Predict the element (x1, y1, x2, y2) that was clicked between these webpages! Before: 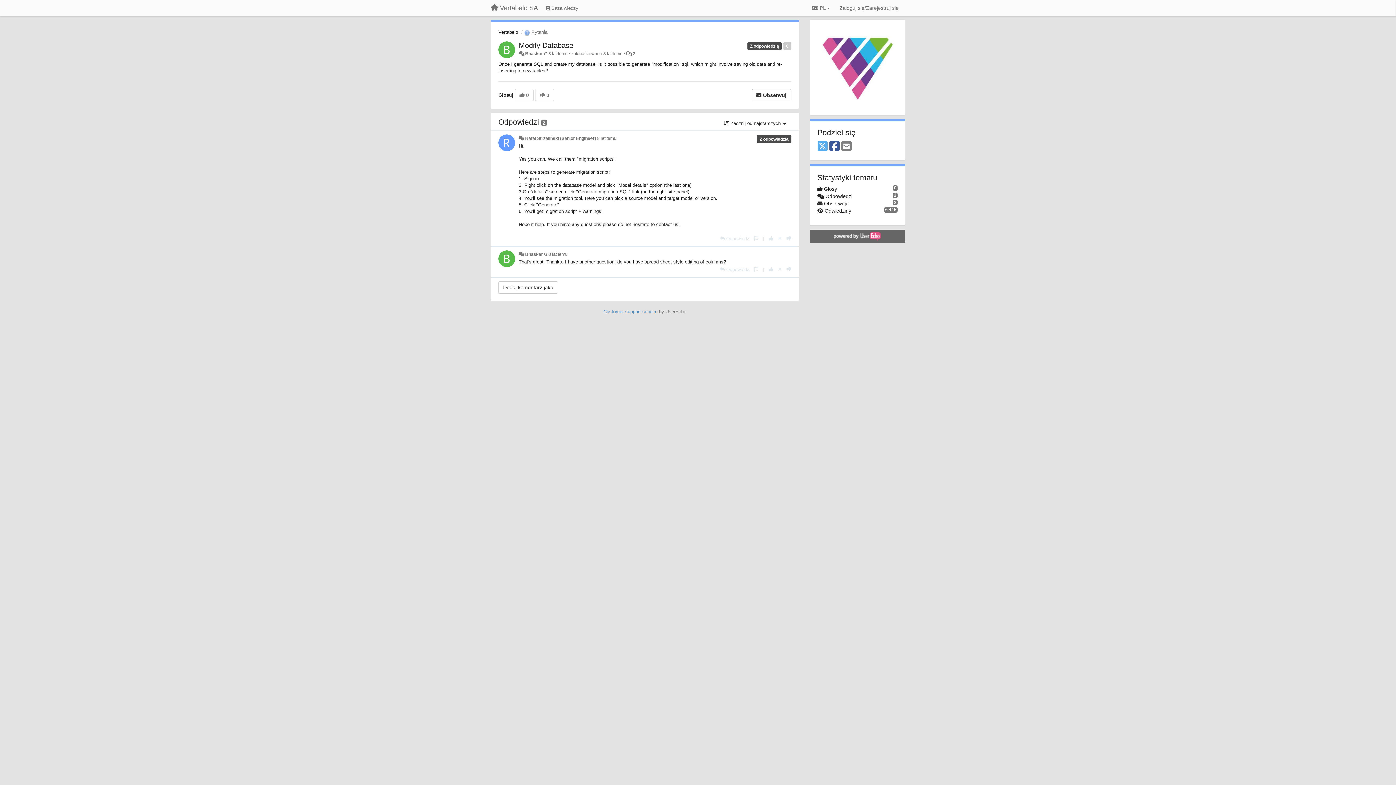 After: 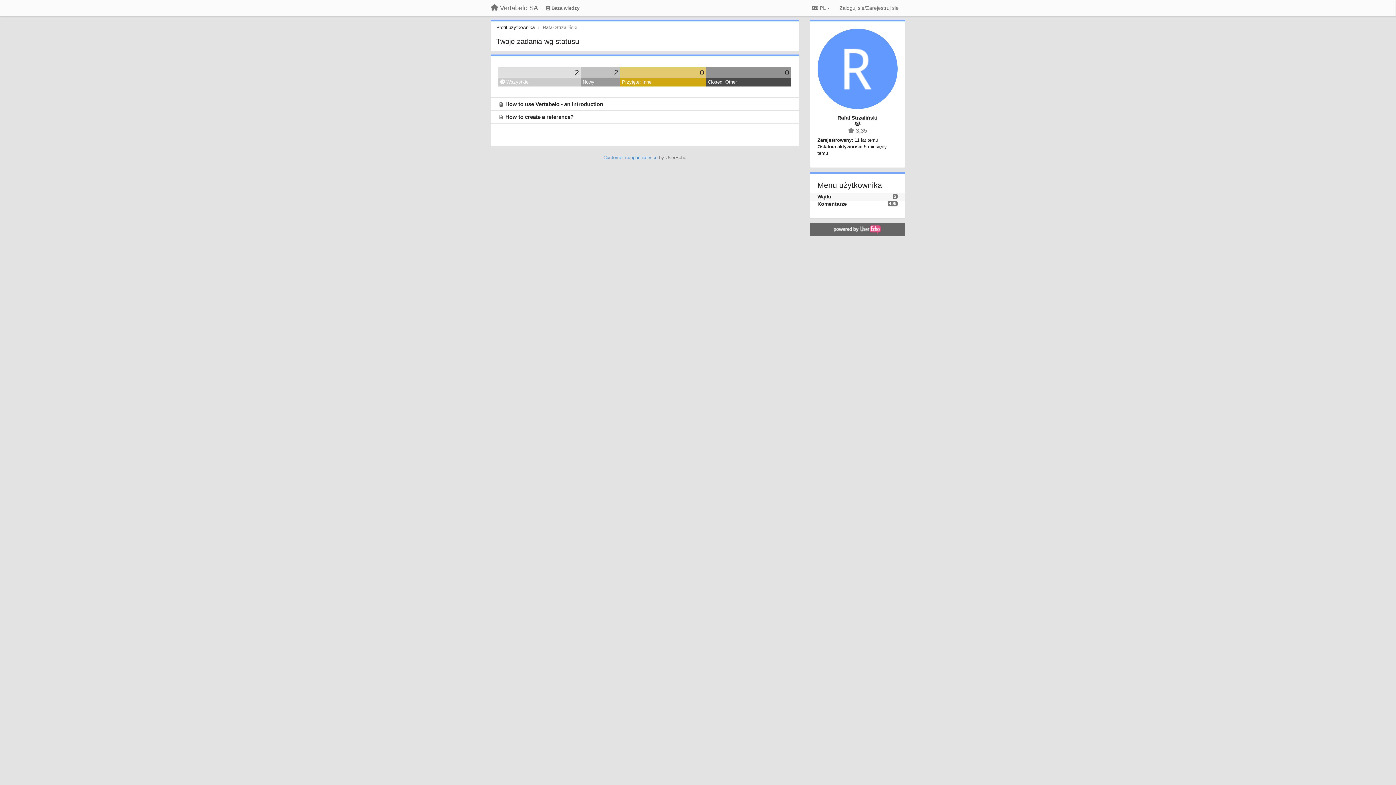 Action: label: Rafał Strzaliński (Senior Engineer) bbox: (525, 136, 596, 141)